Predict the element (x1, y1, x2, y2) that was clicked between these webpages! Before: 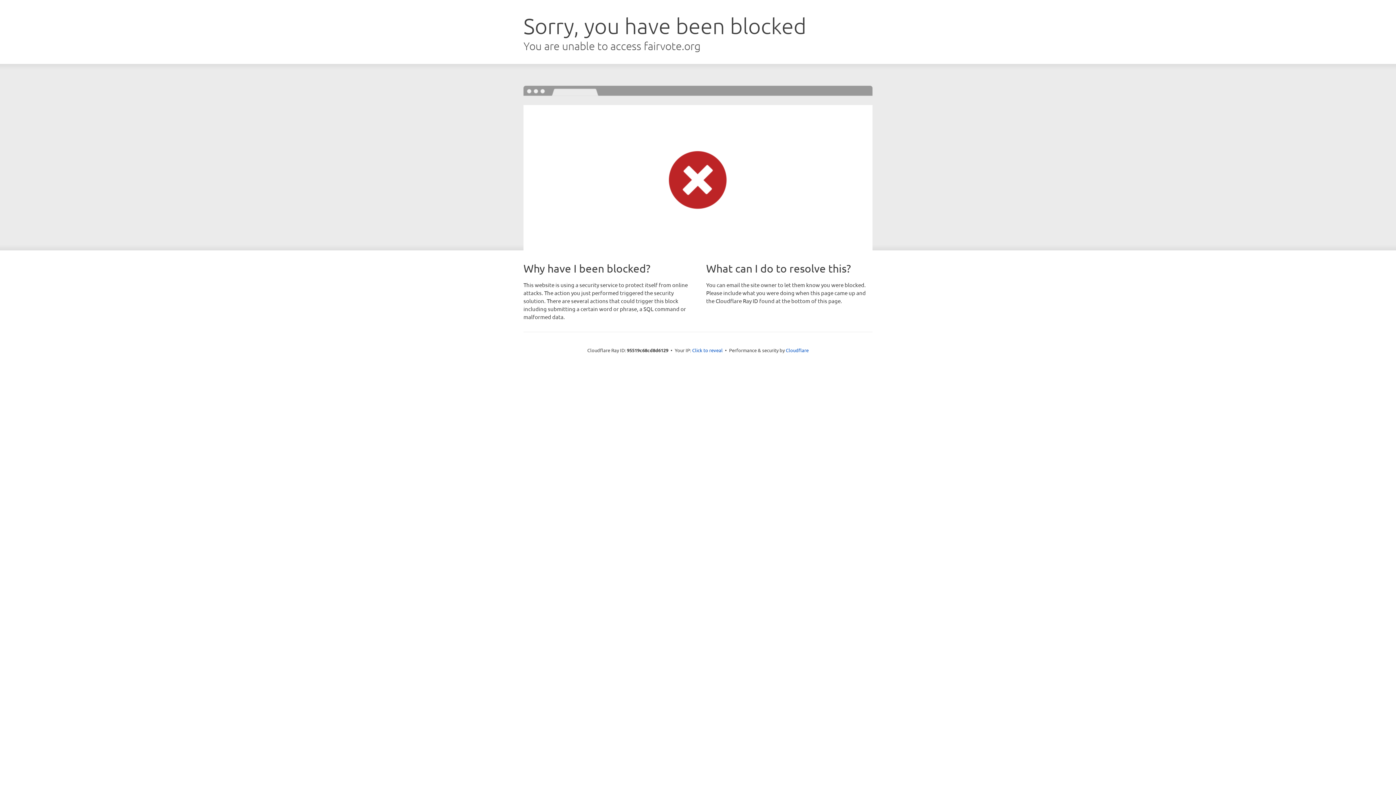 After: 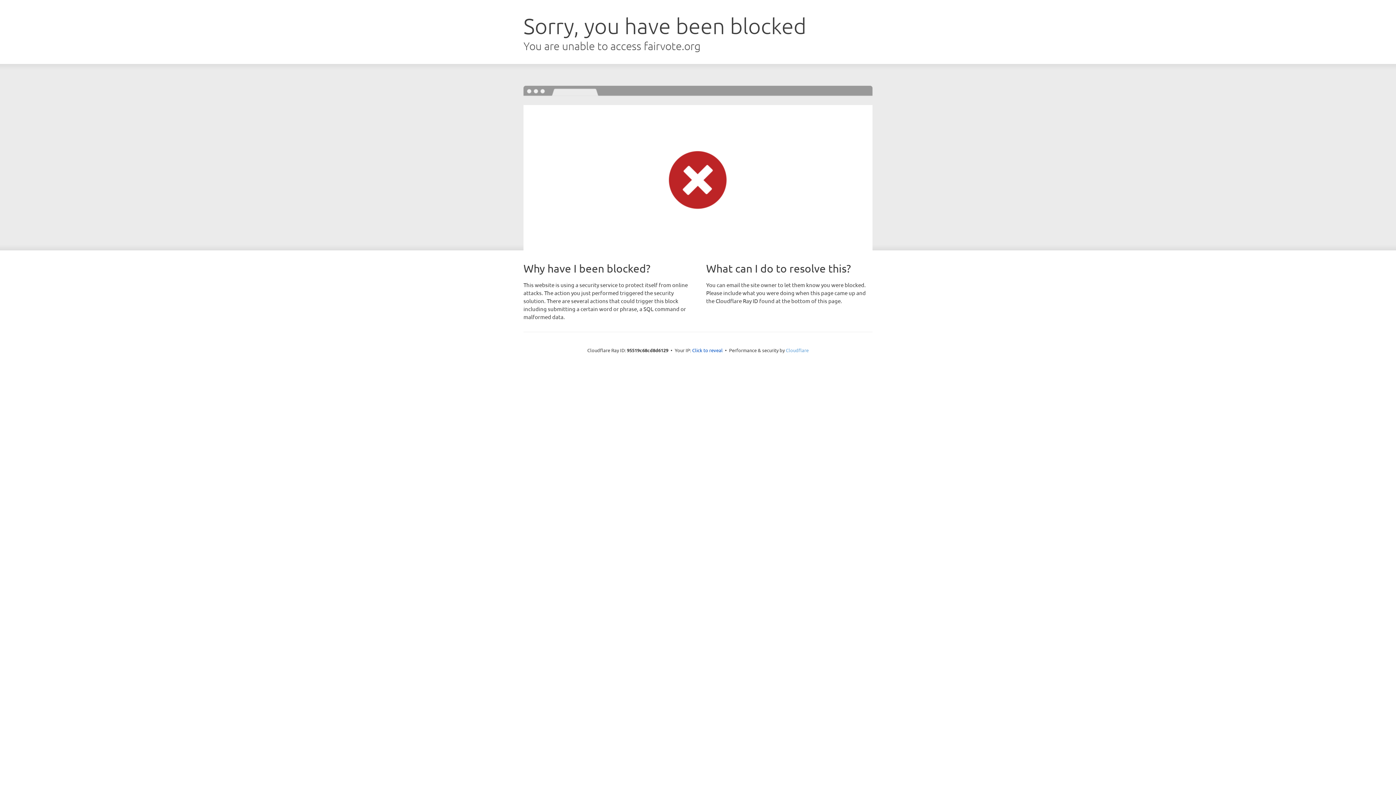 Action: bbox: (786, 347, 808, 353) label: Cloudflare